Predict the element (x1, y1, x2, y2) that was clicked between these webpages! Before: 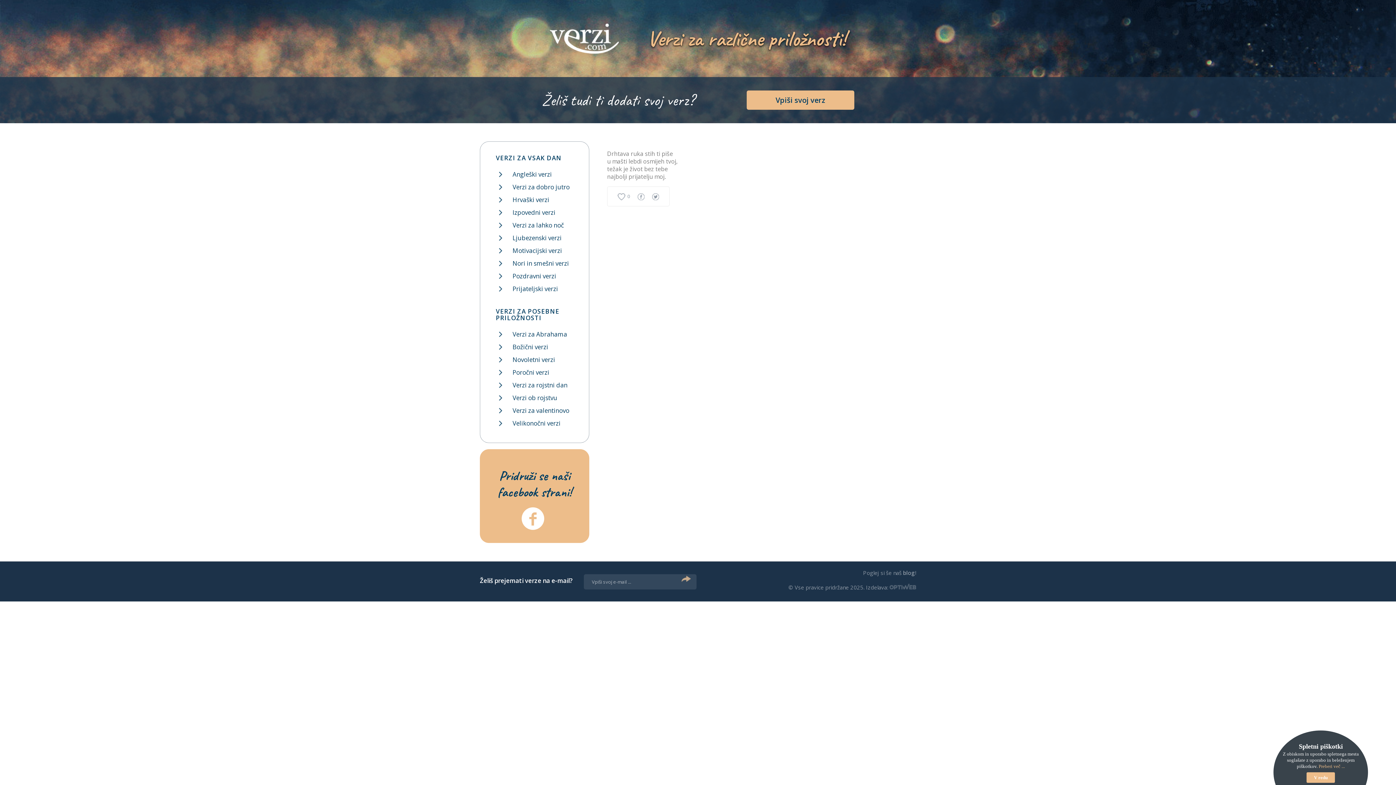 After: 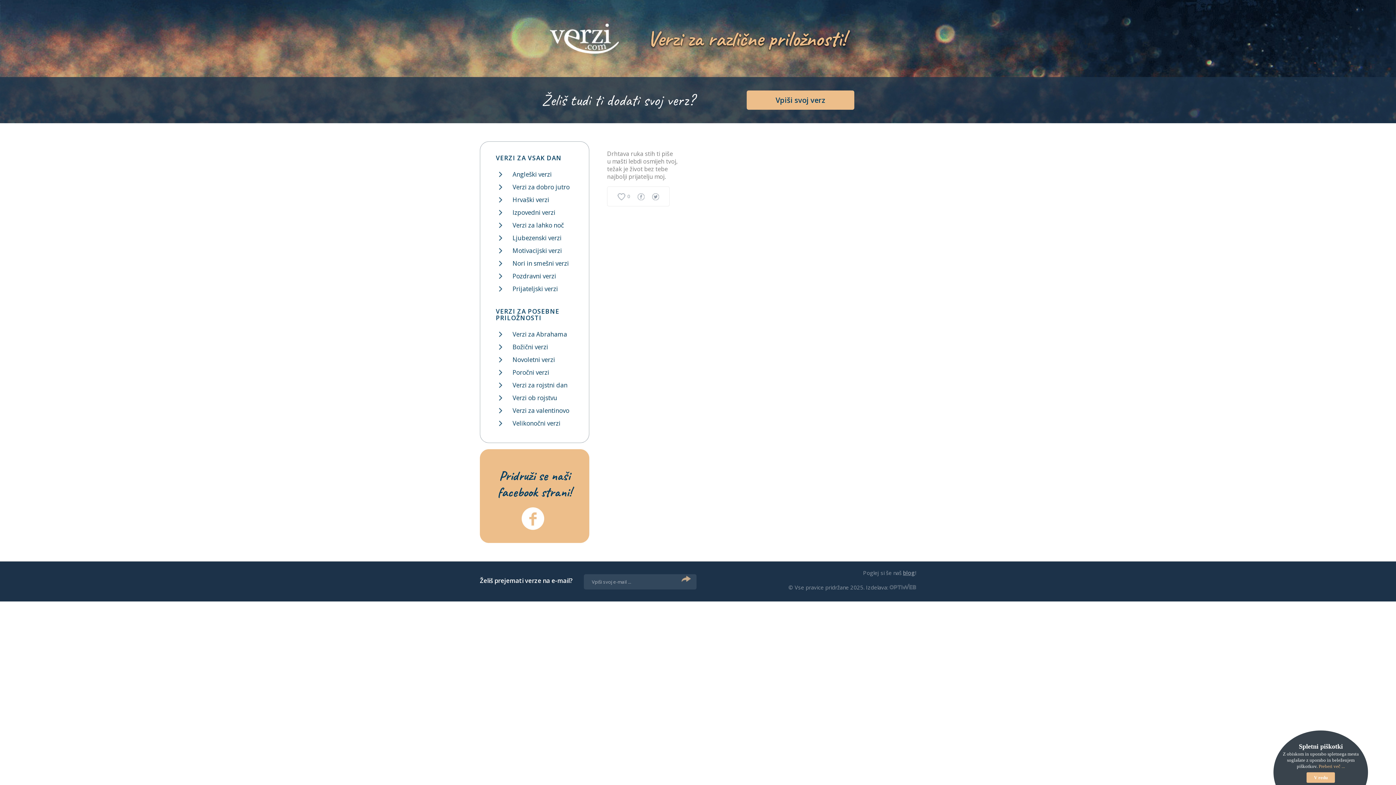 Action: label: blog bbox: (903, 569, 915, 576)